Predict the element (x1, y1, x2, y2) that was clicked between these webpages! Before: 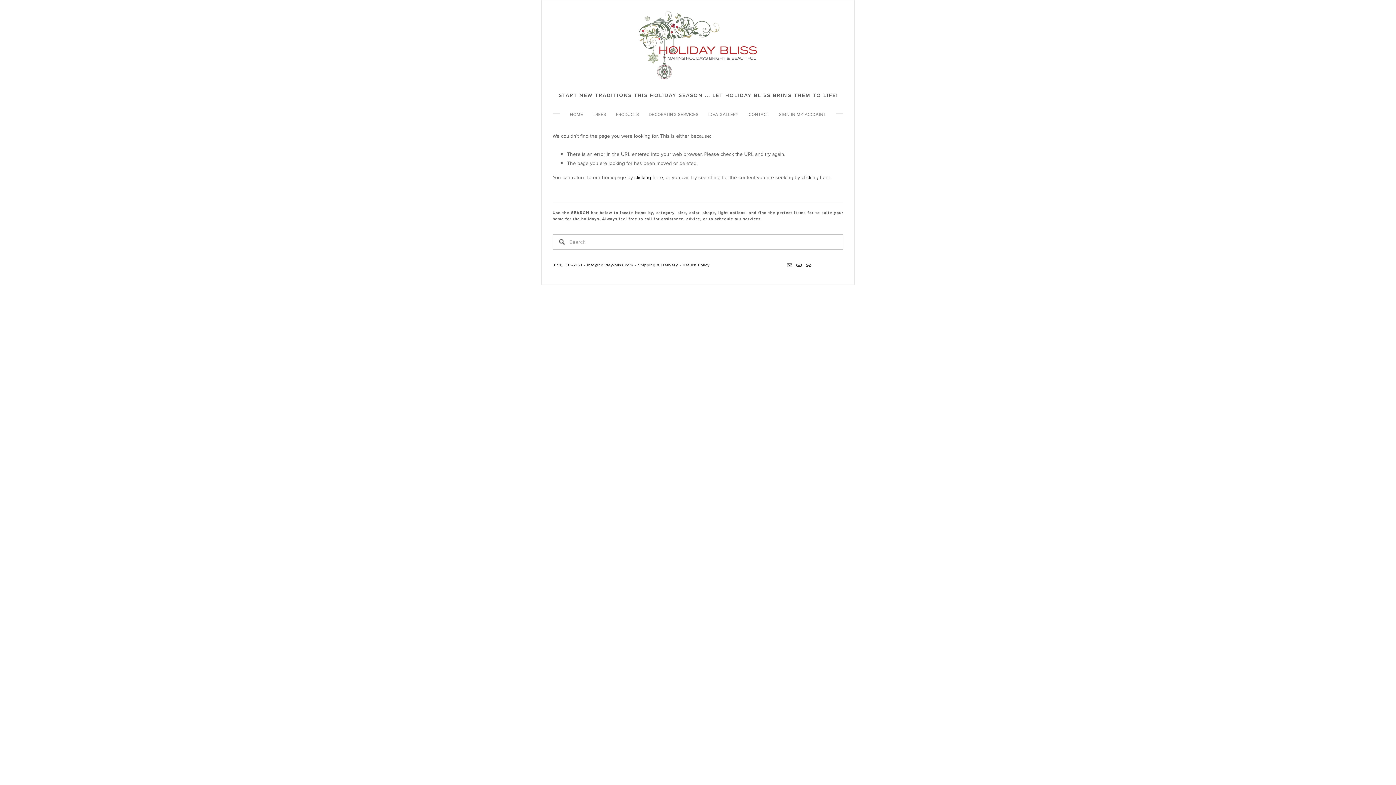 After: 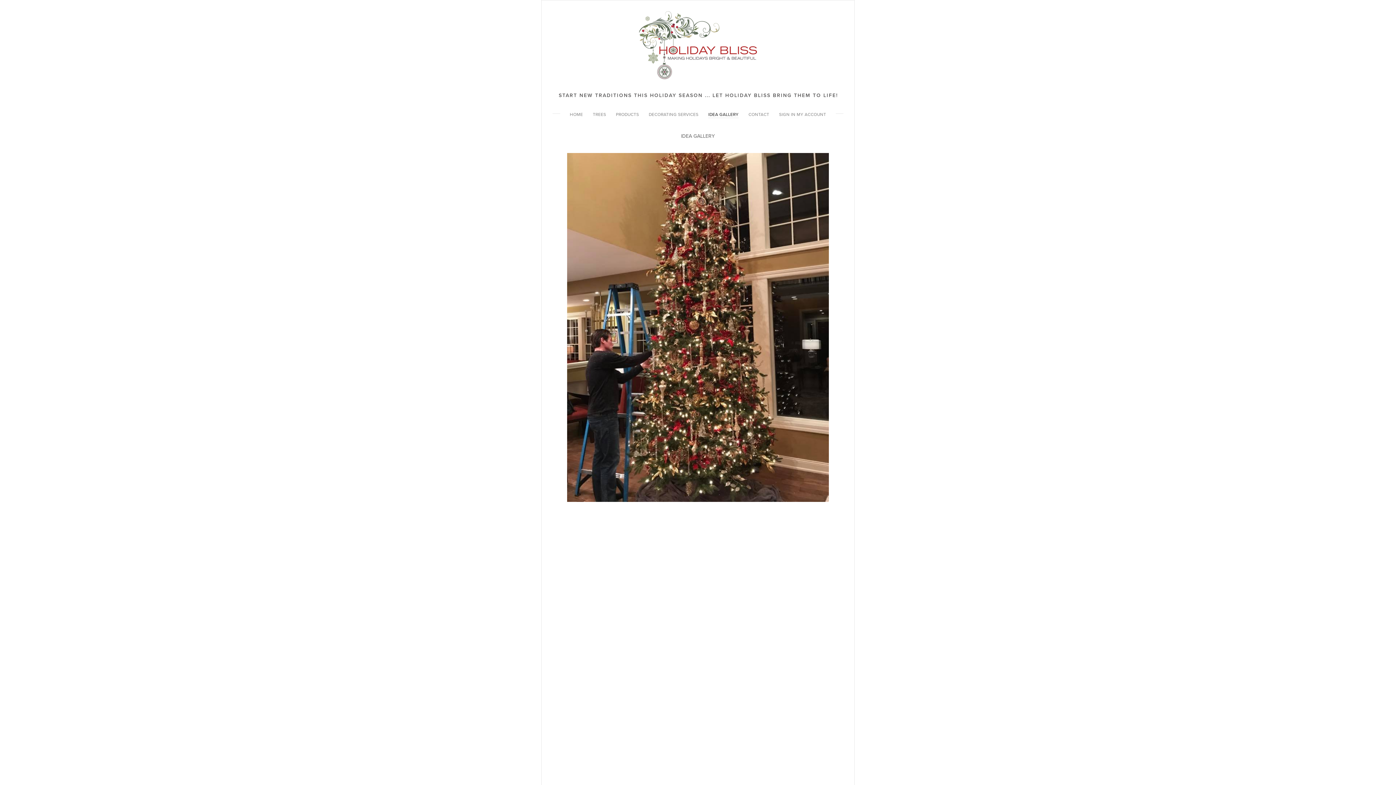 Action: bbox: (708, 110, 738, 118) label: IDEA GALLERY